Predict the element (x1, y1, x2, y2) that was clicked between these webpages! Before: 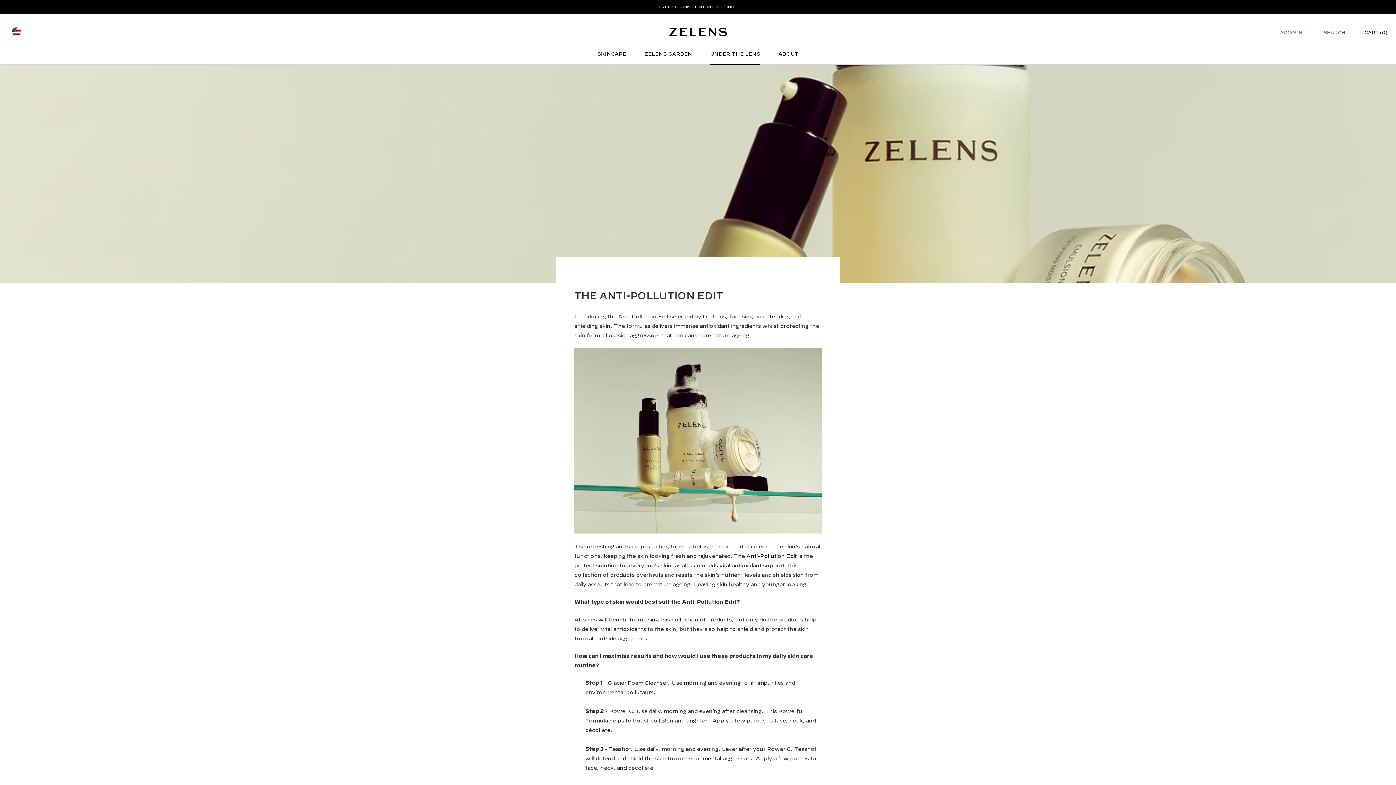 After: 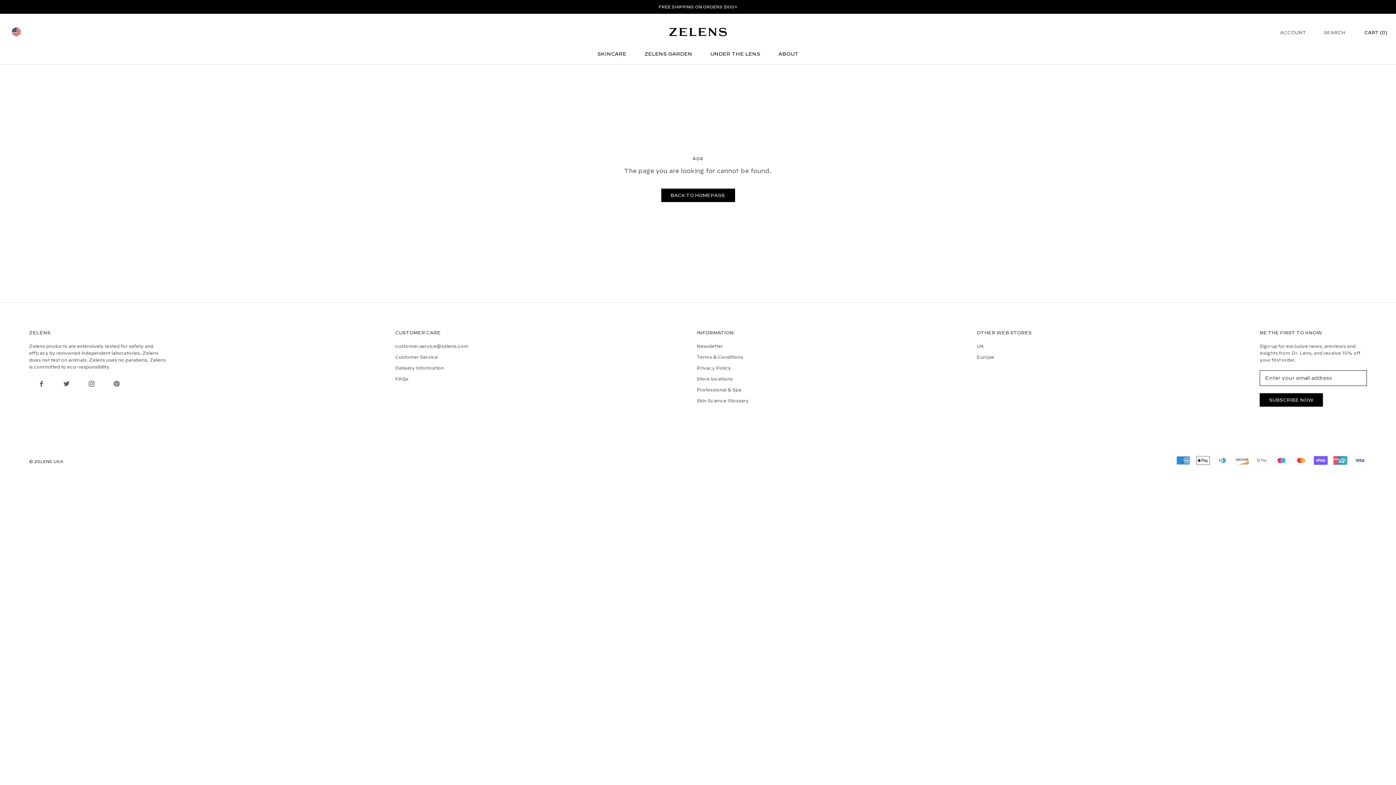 Action: bbox: (574, 348, 821, 533)